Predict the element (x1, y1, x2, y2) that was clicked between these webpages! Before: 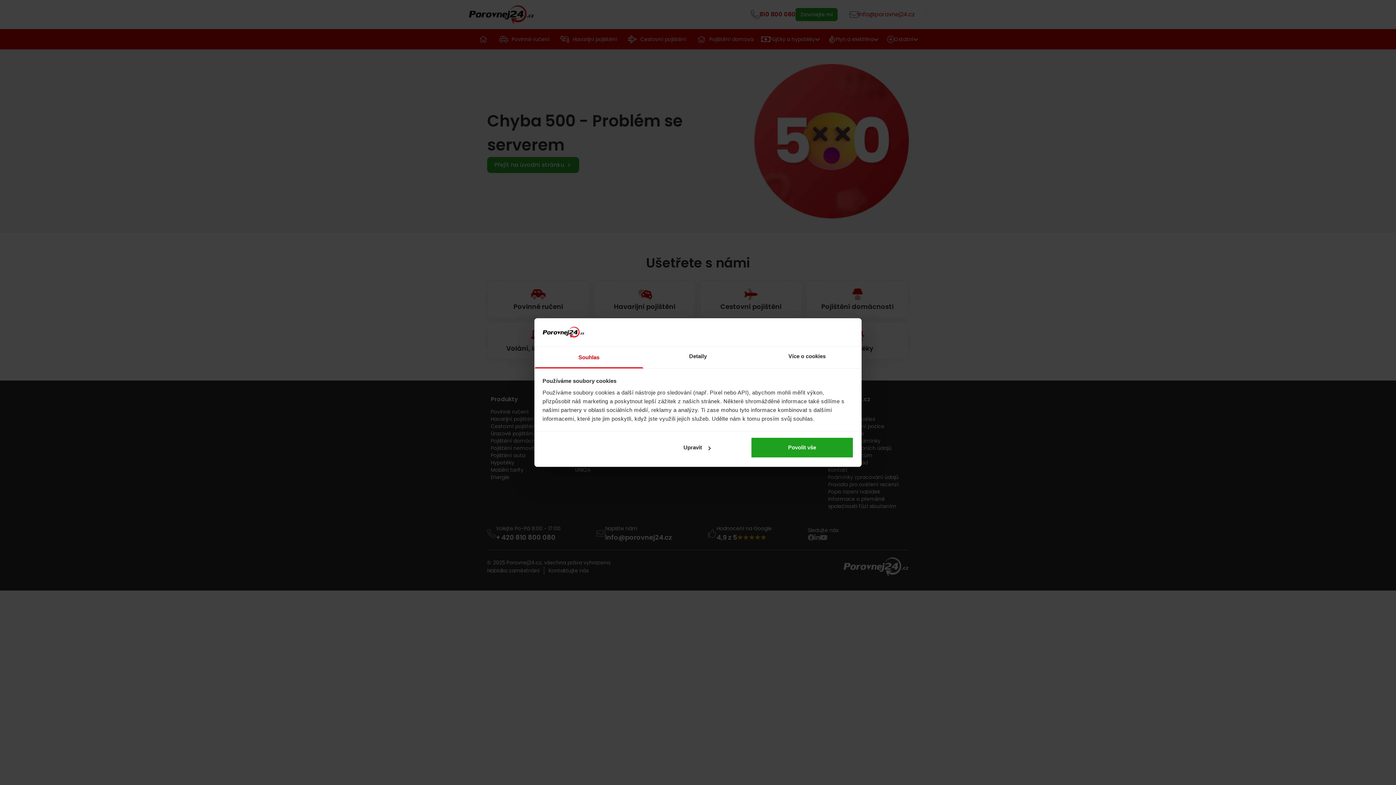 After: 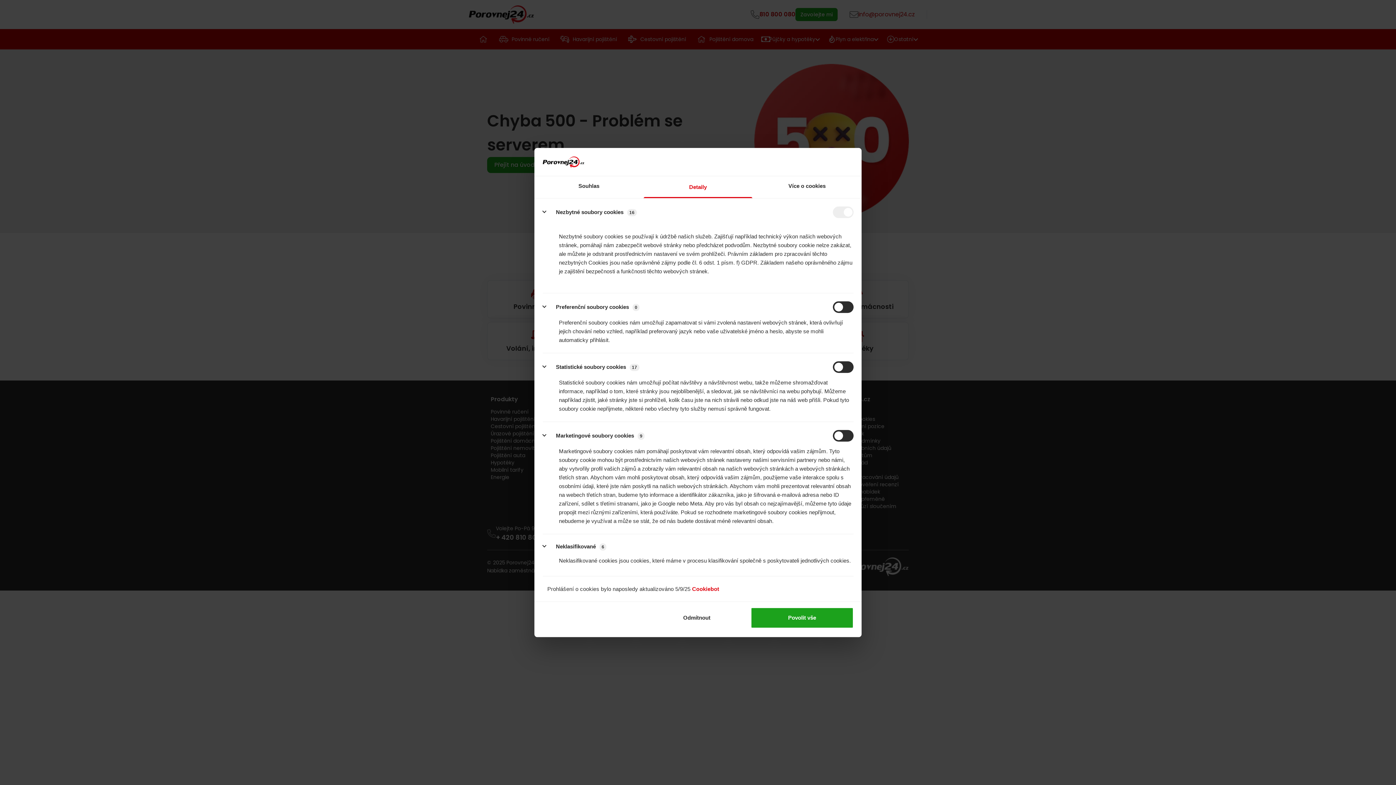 Action: bbox: (643, 346, 752, 368) label: Detaily